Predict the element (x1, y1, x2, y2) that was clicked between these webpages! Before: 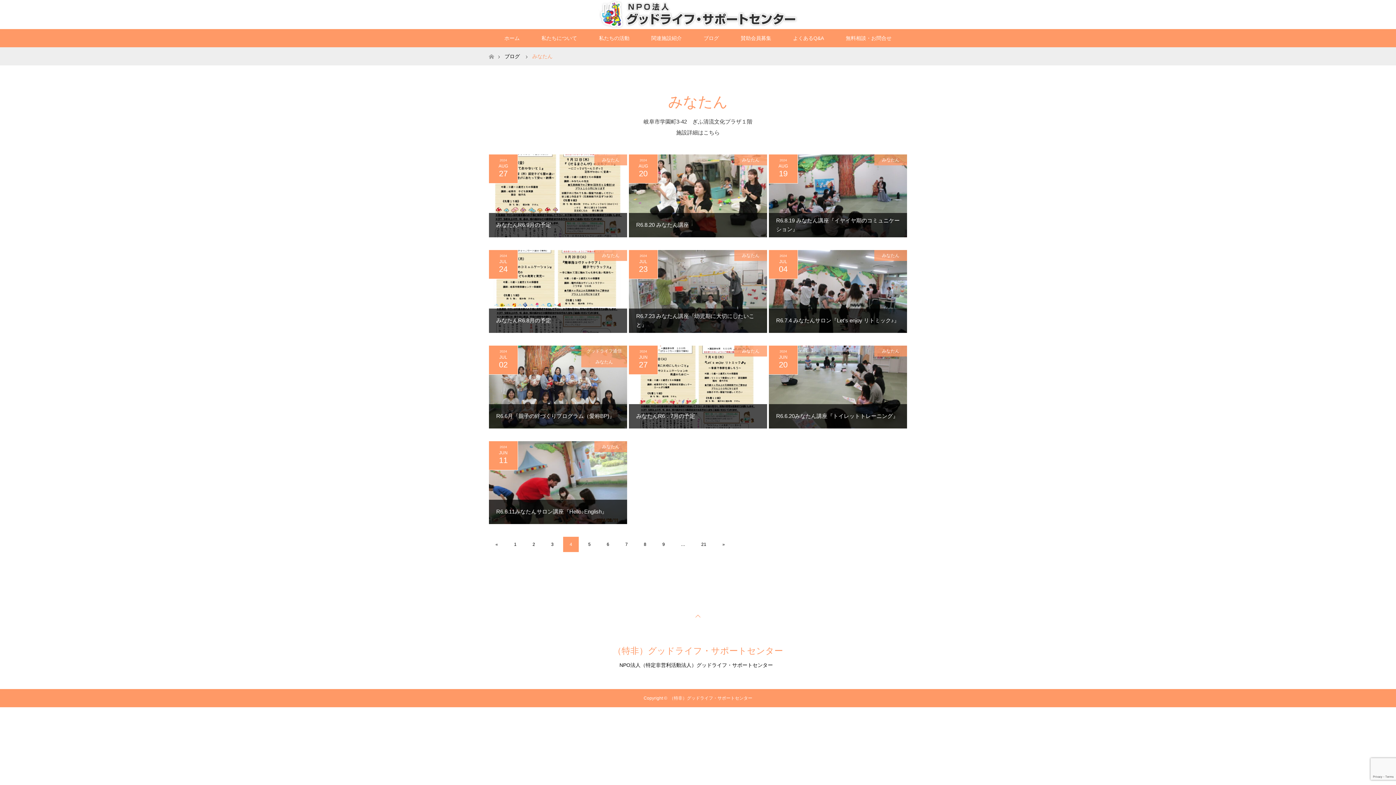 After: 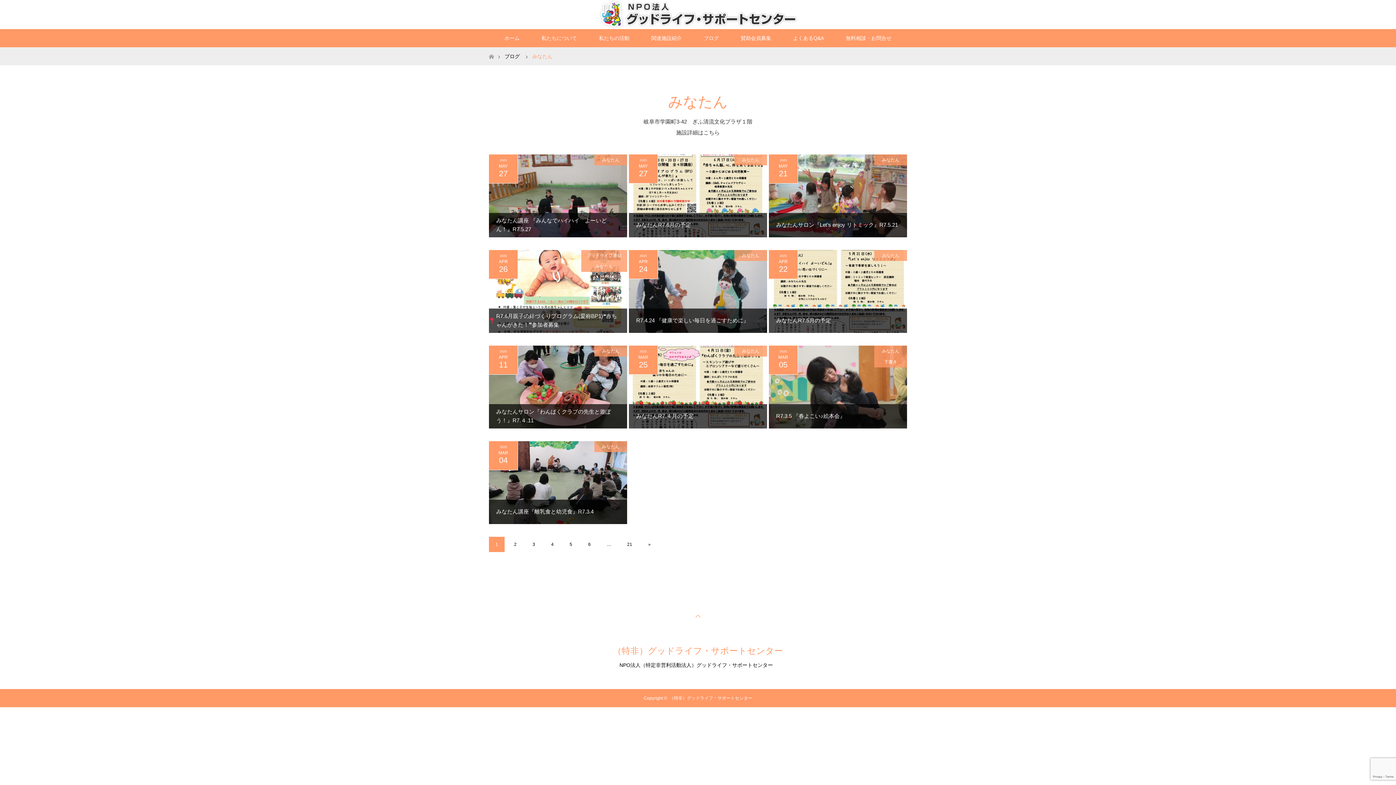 Action: bbox: (594, 441, 627, 452) label: みなたん